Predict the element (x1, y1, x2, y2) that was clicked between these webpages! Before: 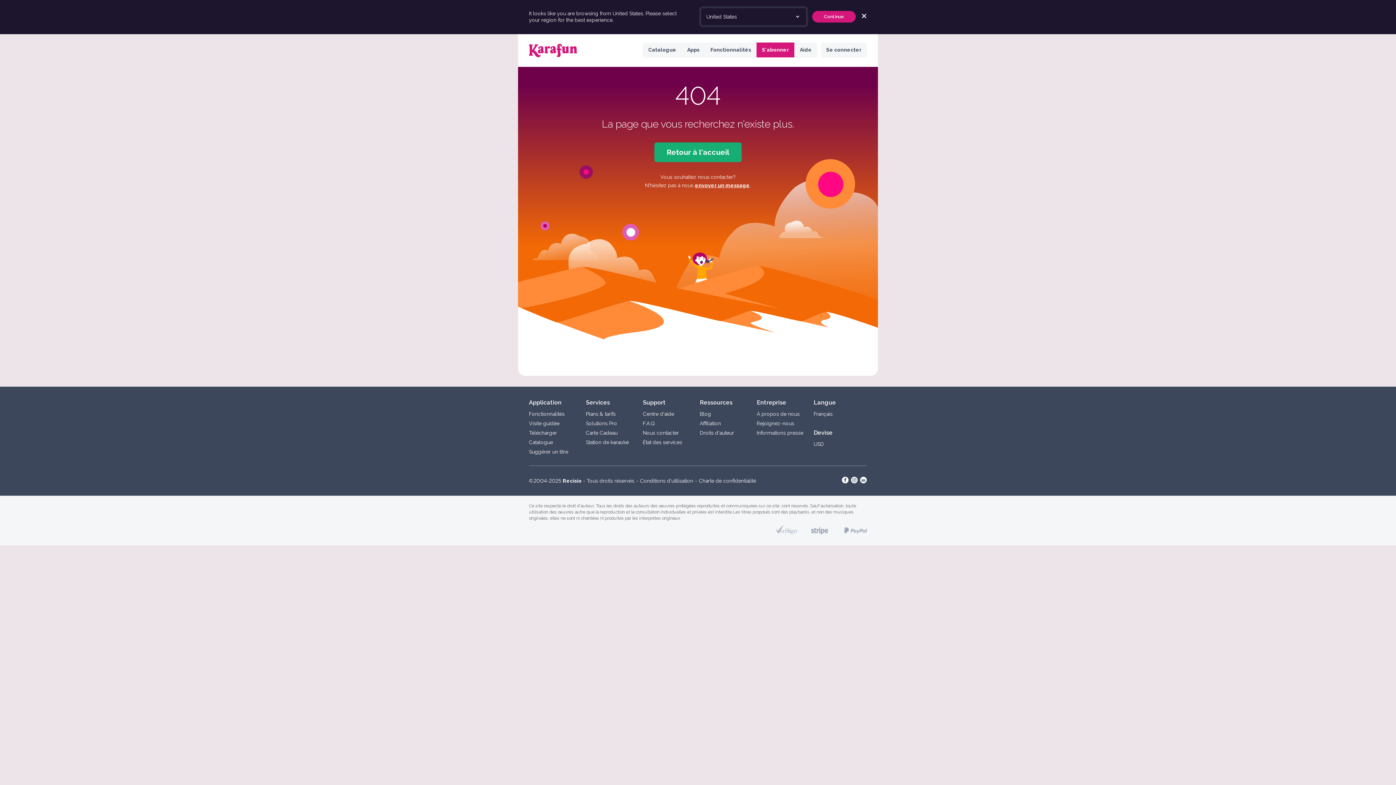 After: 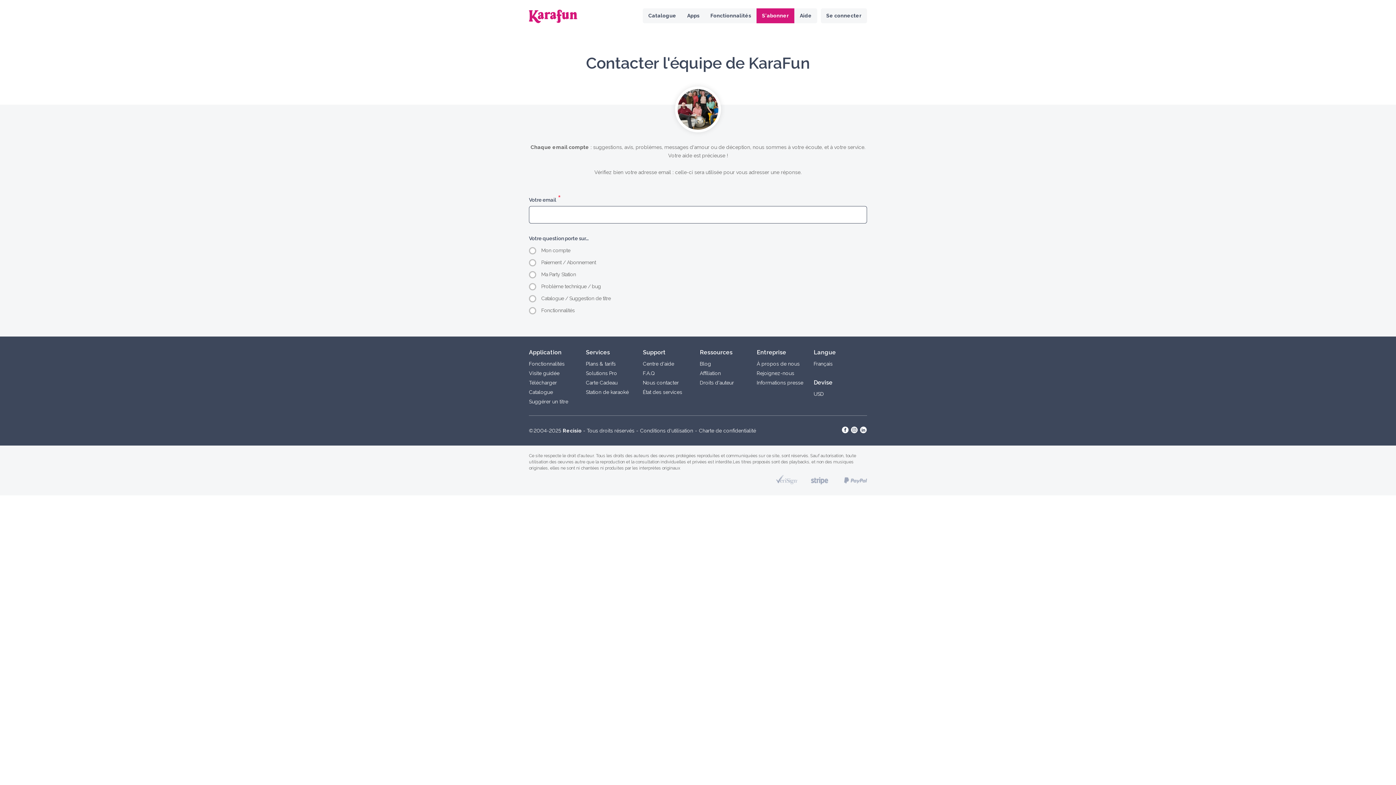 Action: bbox: (695, 182, 750, 188) label: envoyer un message